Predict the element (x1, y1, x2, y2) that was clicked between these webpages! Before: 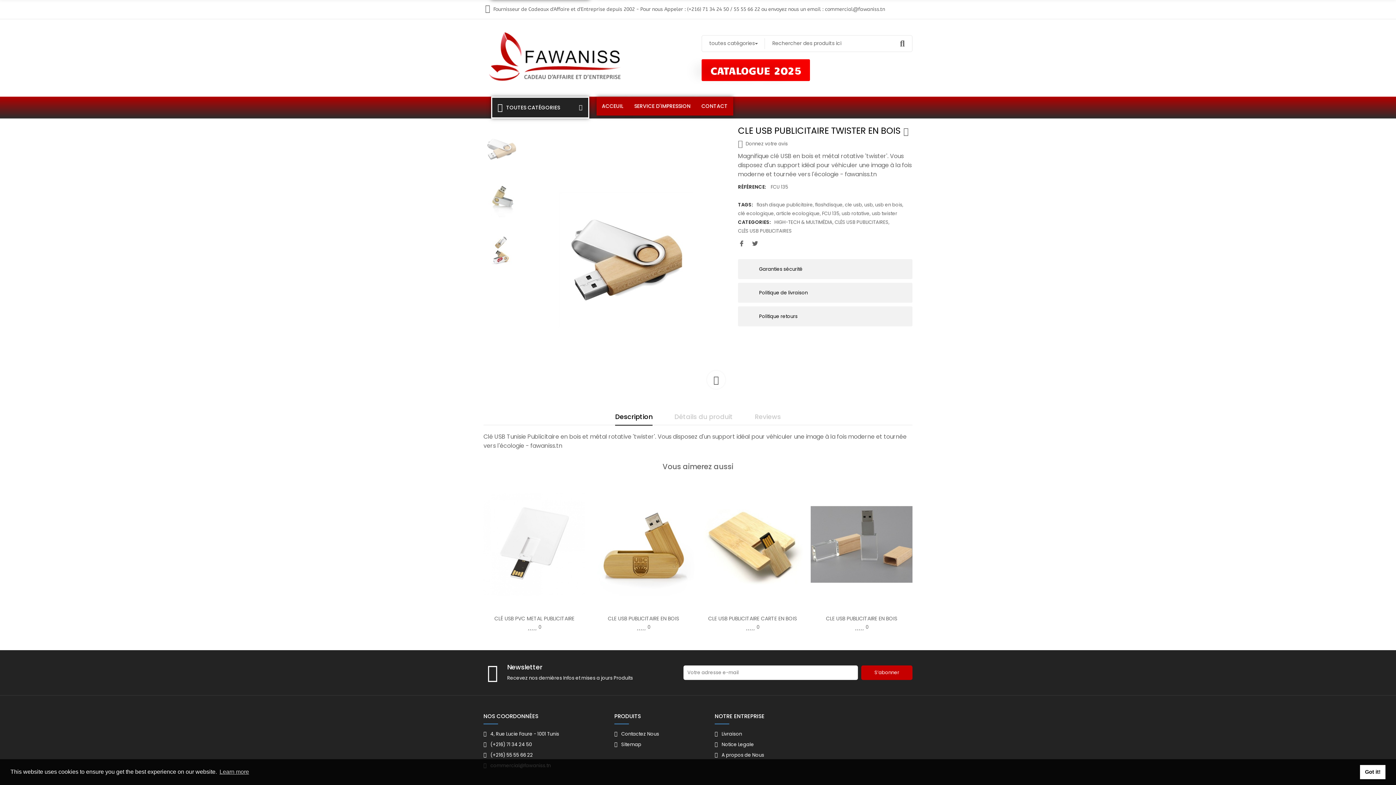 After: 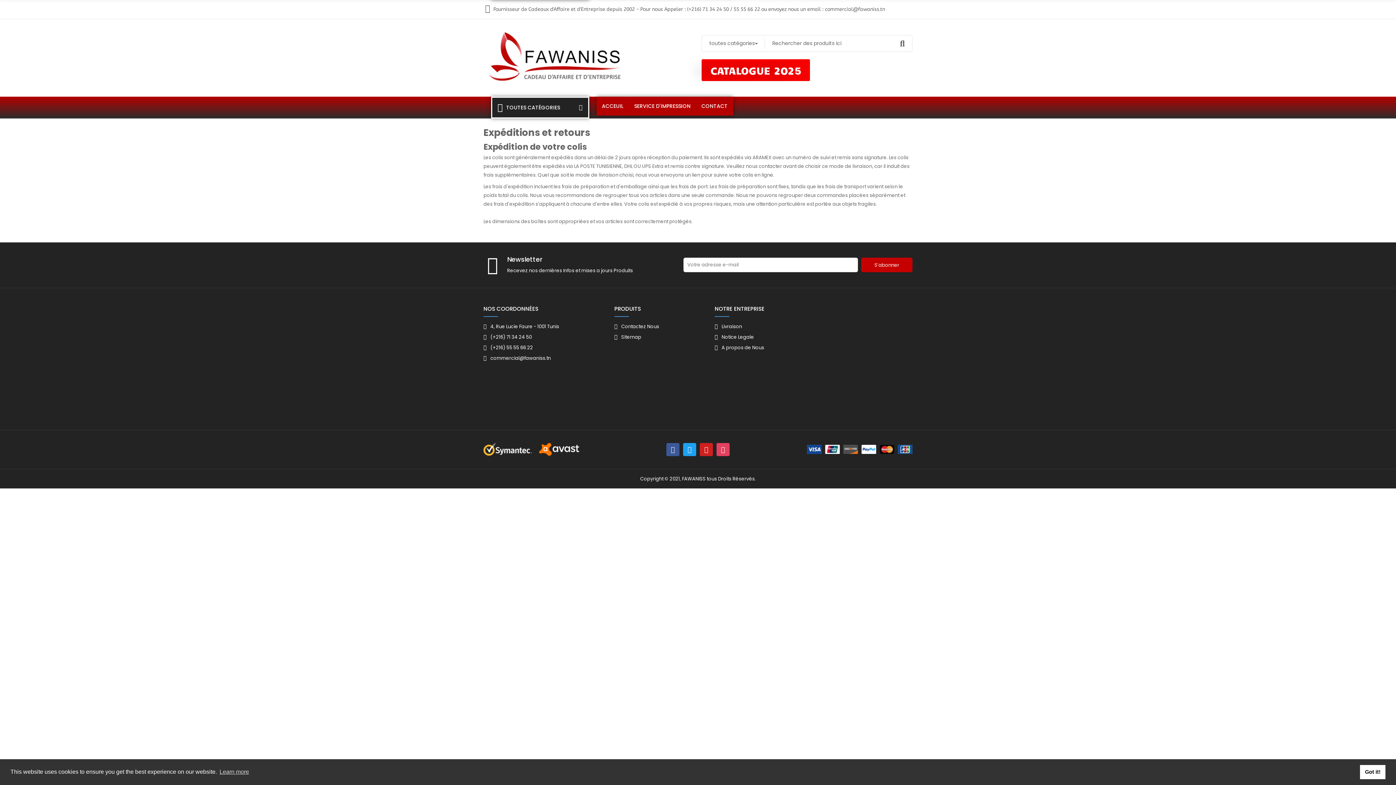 Action: label: Livraison bbox: (714, 730, 808, 738)